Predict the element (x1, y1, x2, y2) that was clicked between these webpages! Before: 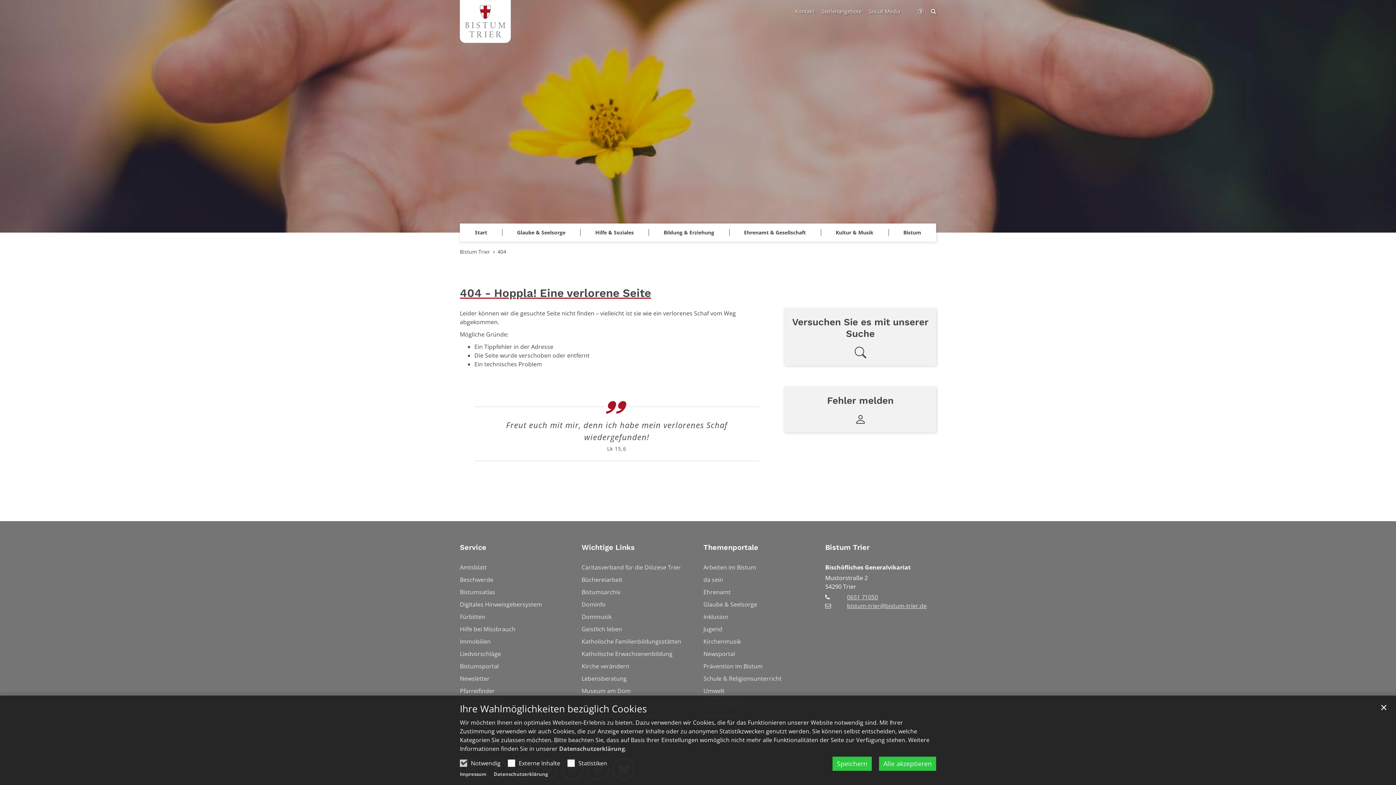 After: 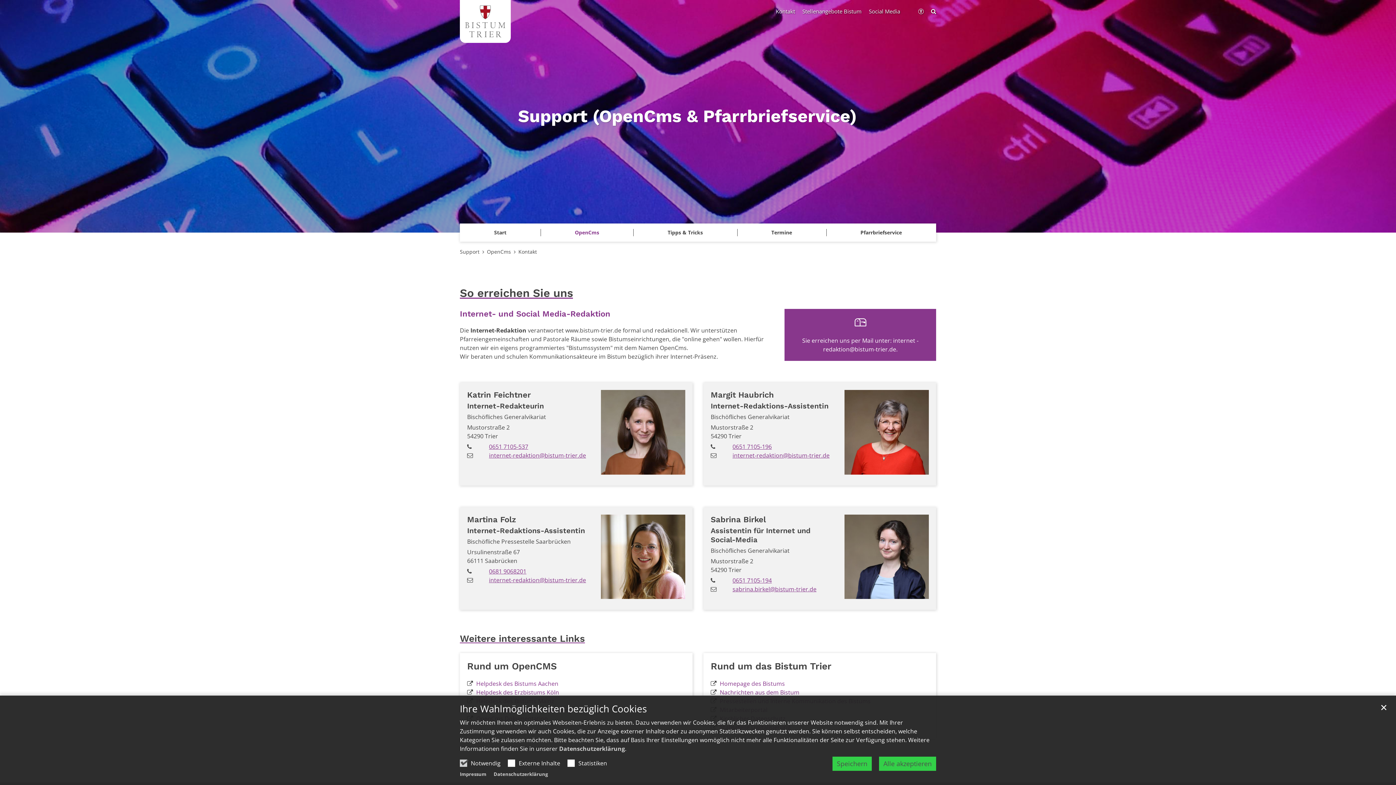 Action: bbox: (784, 387, 936, 432) label: Fehler melden